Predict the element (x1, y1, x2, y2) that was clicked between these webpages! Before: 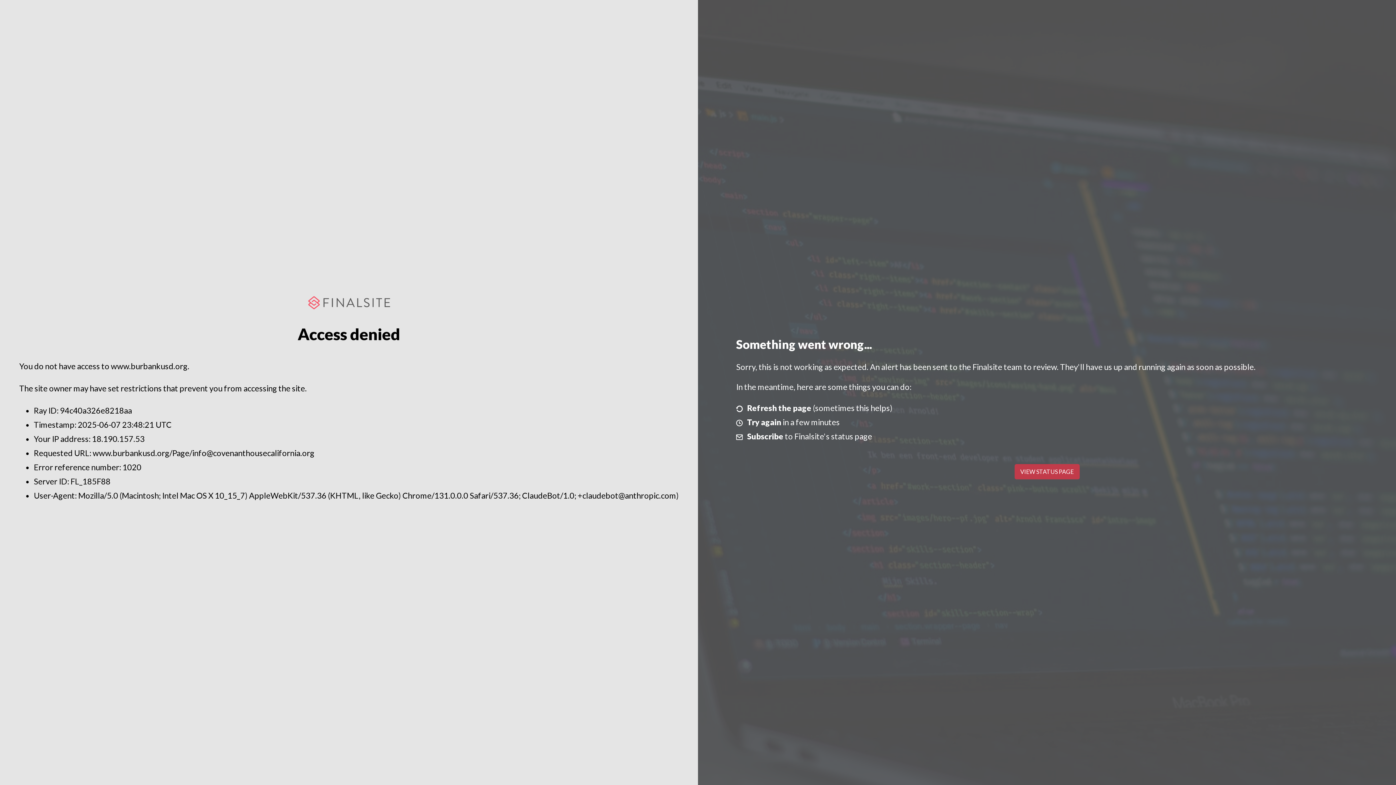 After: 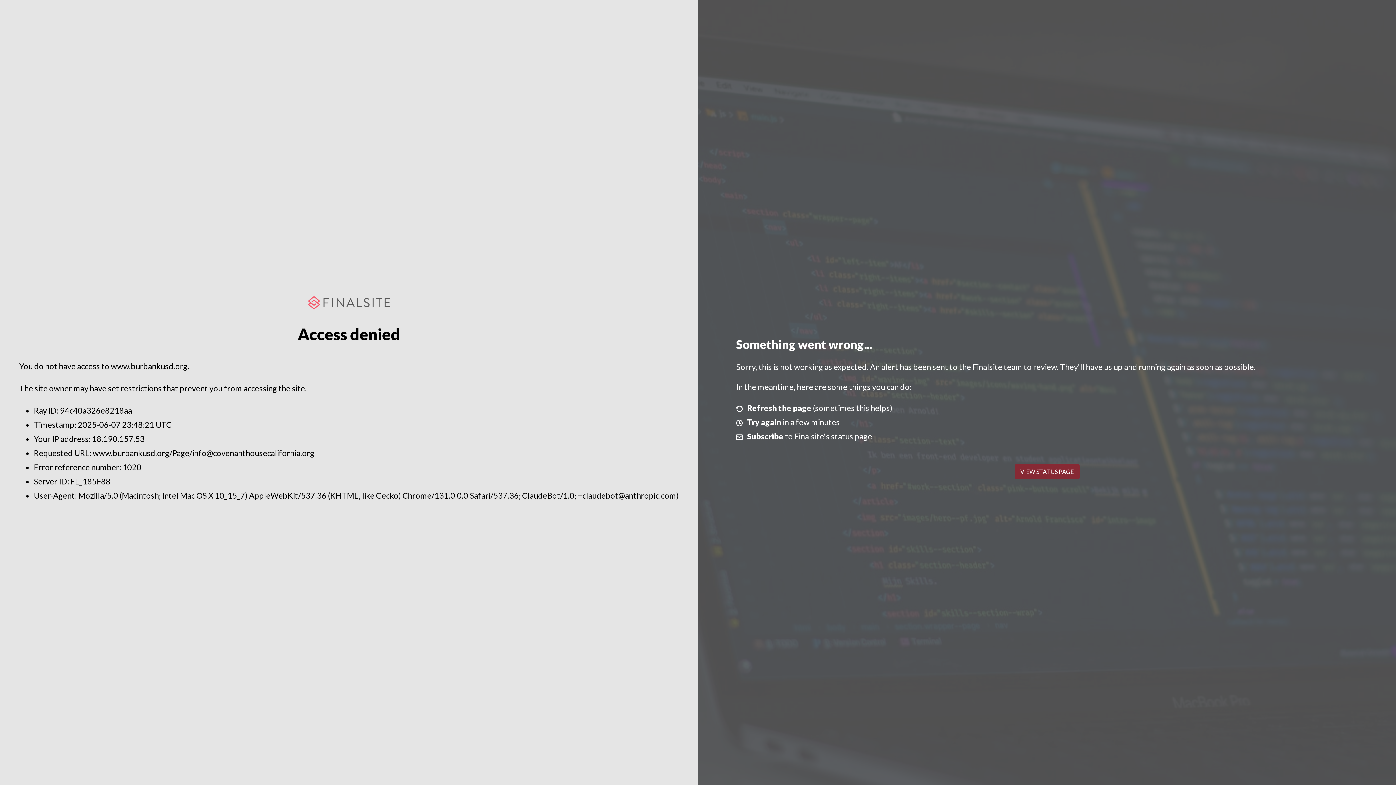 Action: label: VIEW STATUS PAGE bbox: (1014, 464, 1079, 479)